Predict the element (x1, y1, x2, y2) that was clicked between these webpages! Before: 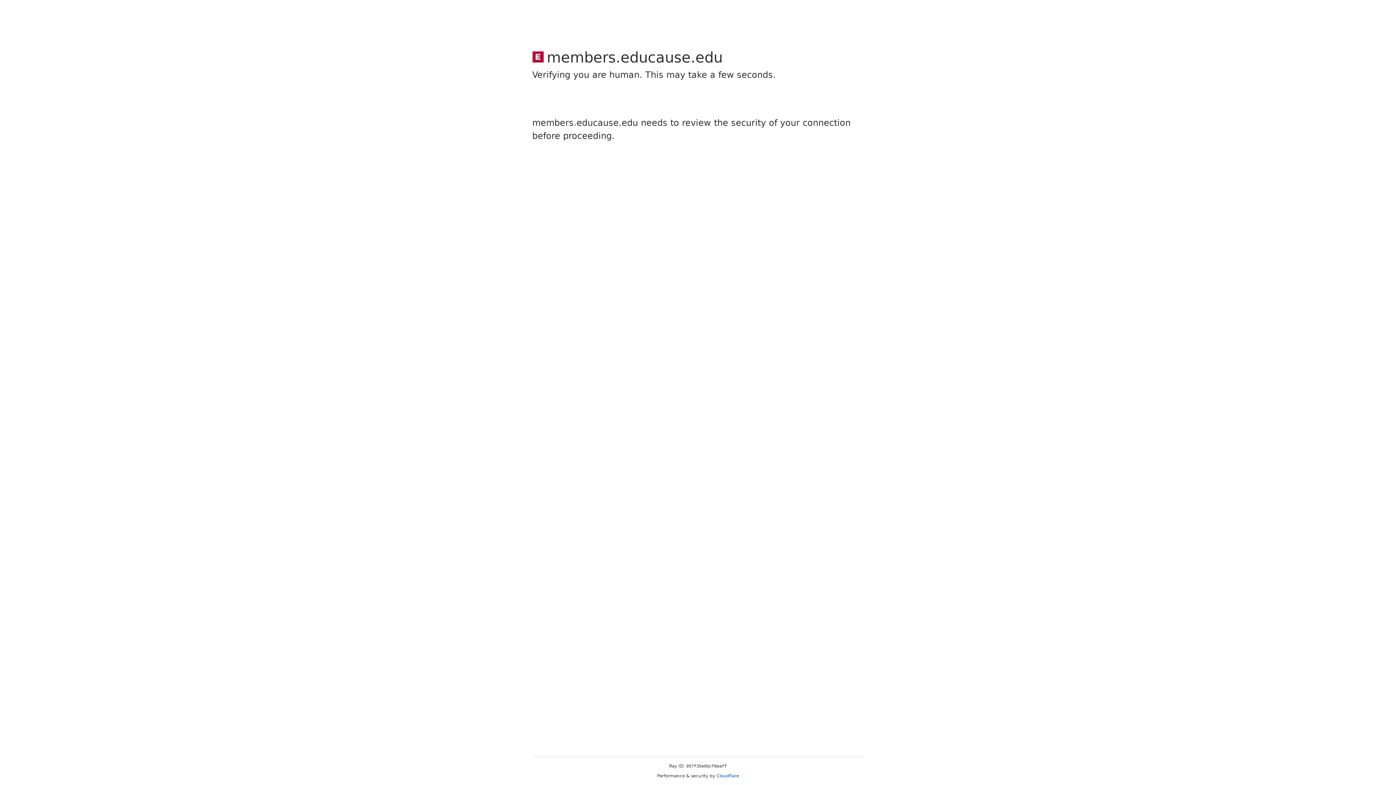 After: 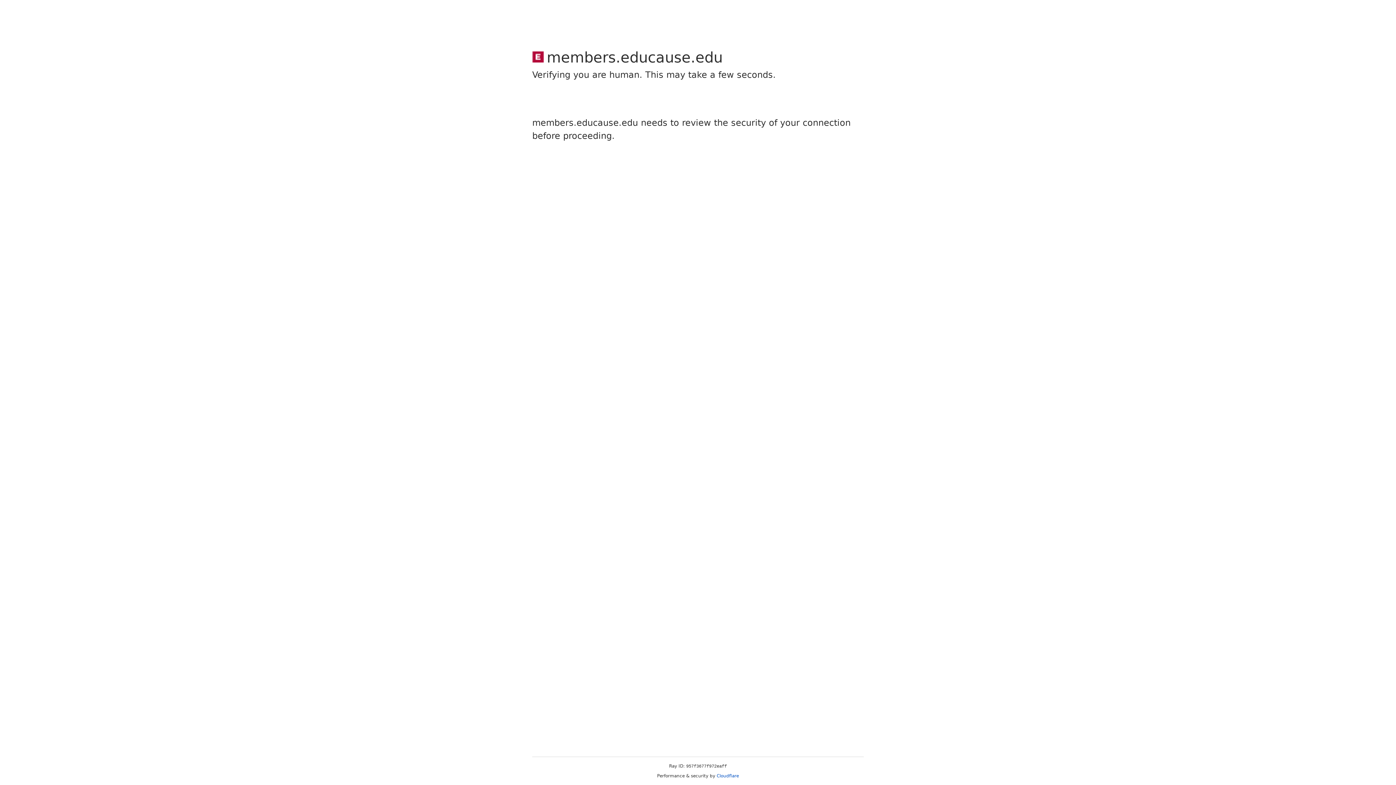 Action: label: Cloudflare bbox: (716, 773, 739, 778)